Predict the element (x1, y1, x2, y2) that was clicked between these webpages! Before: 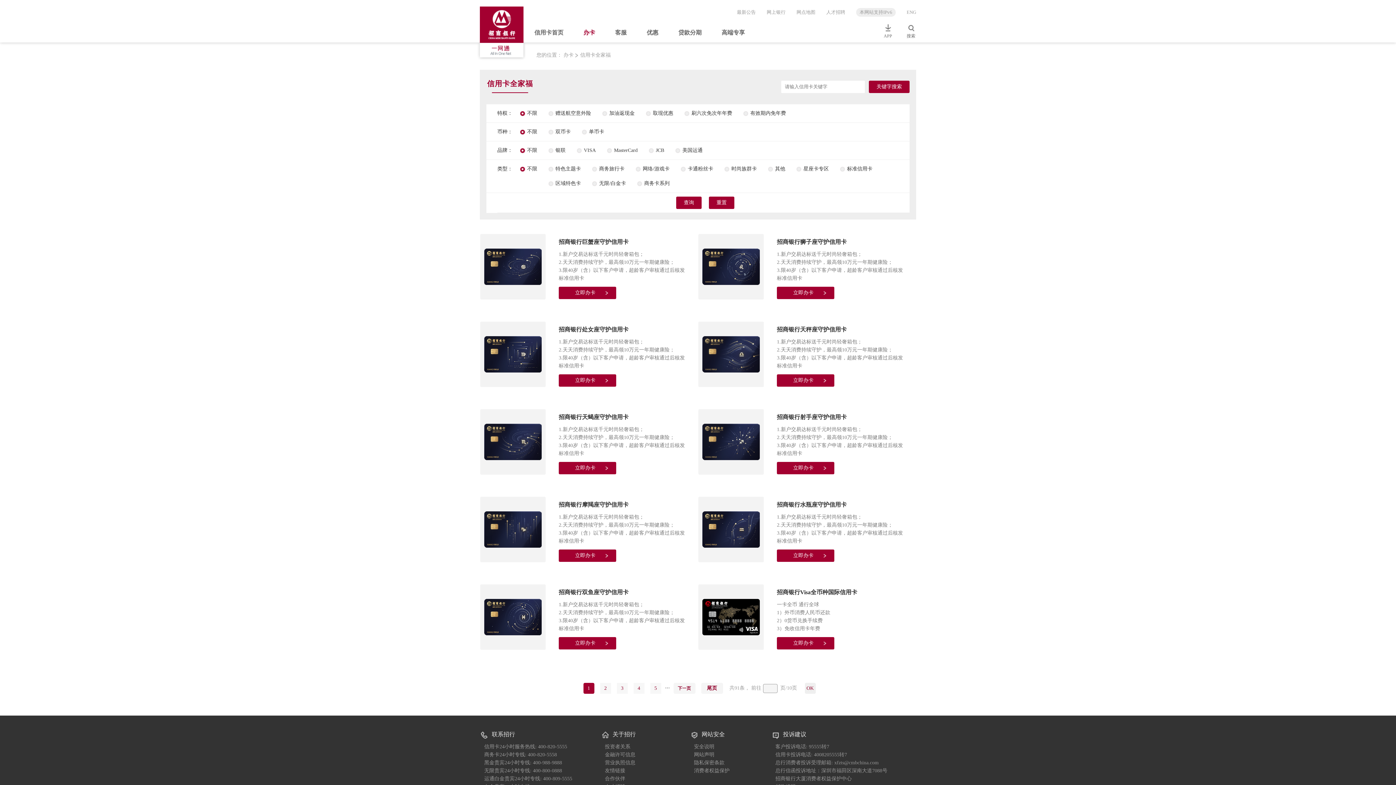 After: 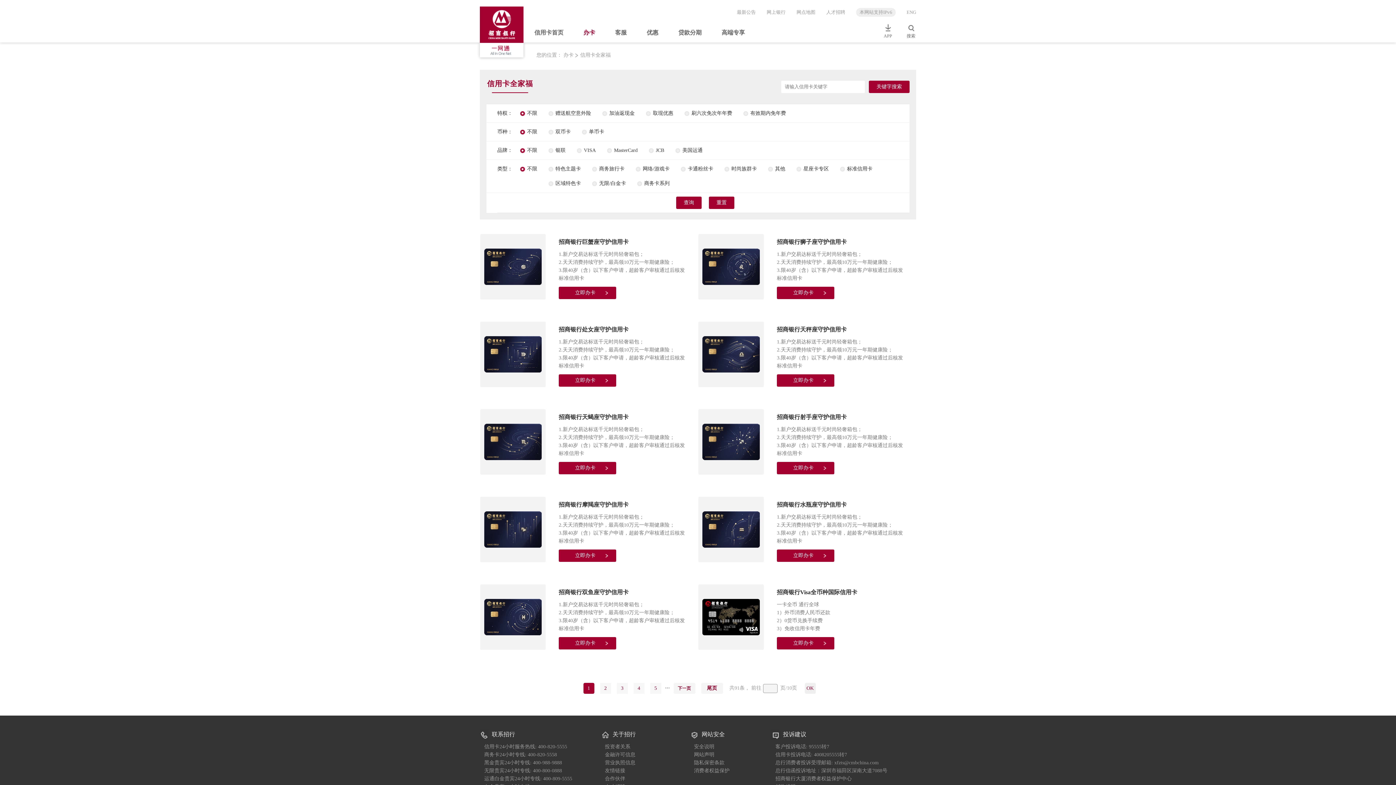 Action: bbox: (766, 9, 785, 14) label: 网上银行